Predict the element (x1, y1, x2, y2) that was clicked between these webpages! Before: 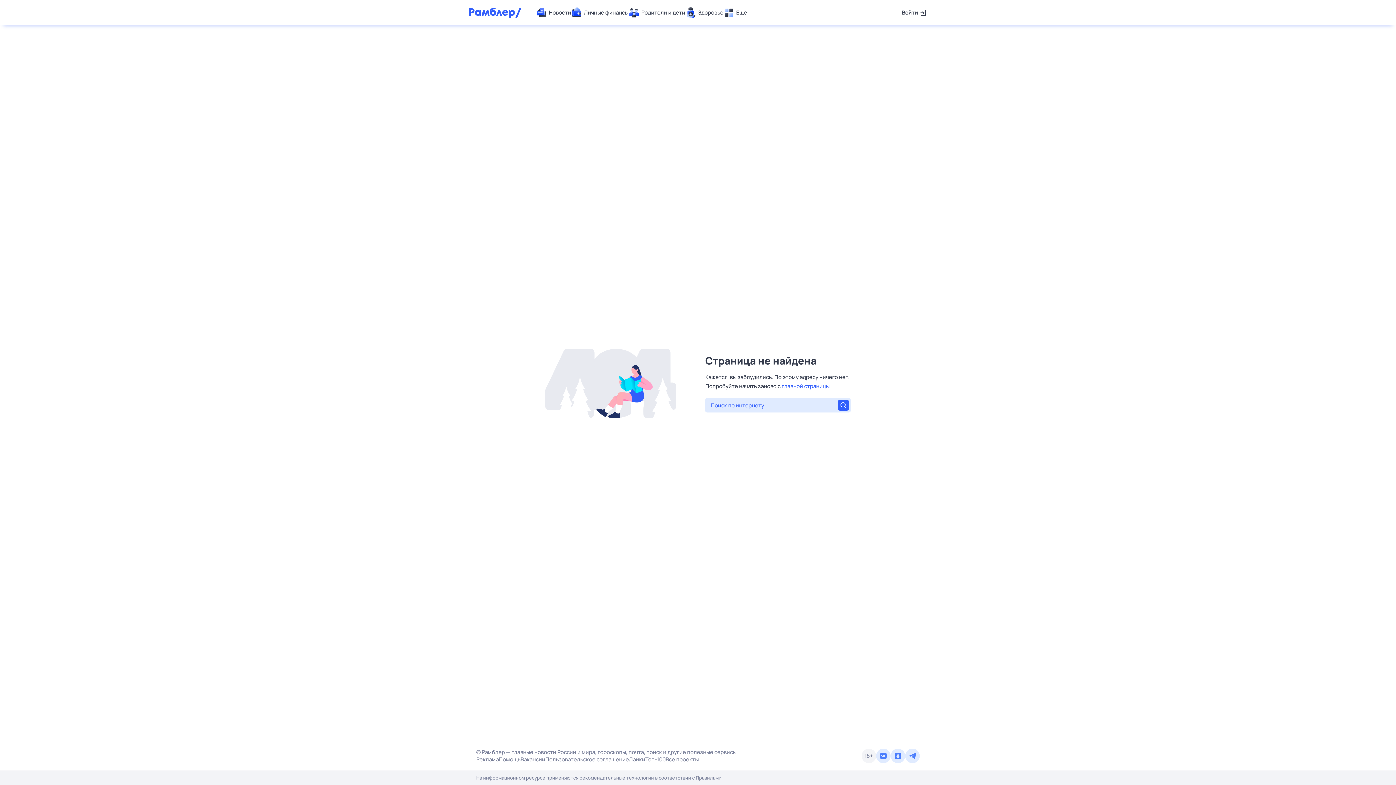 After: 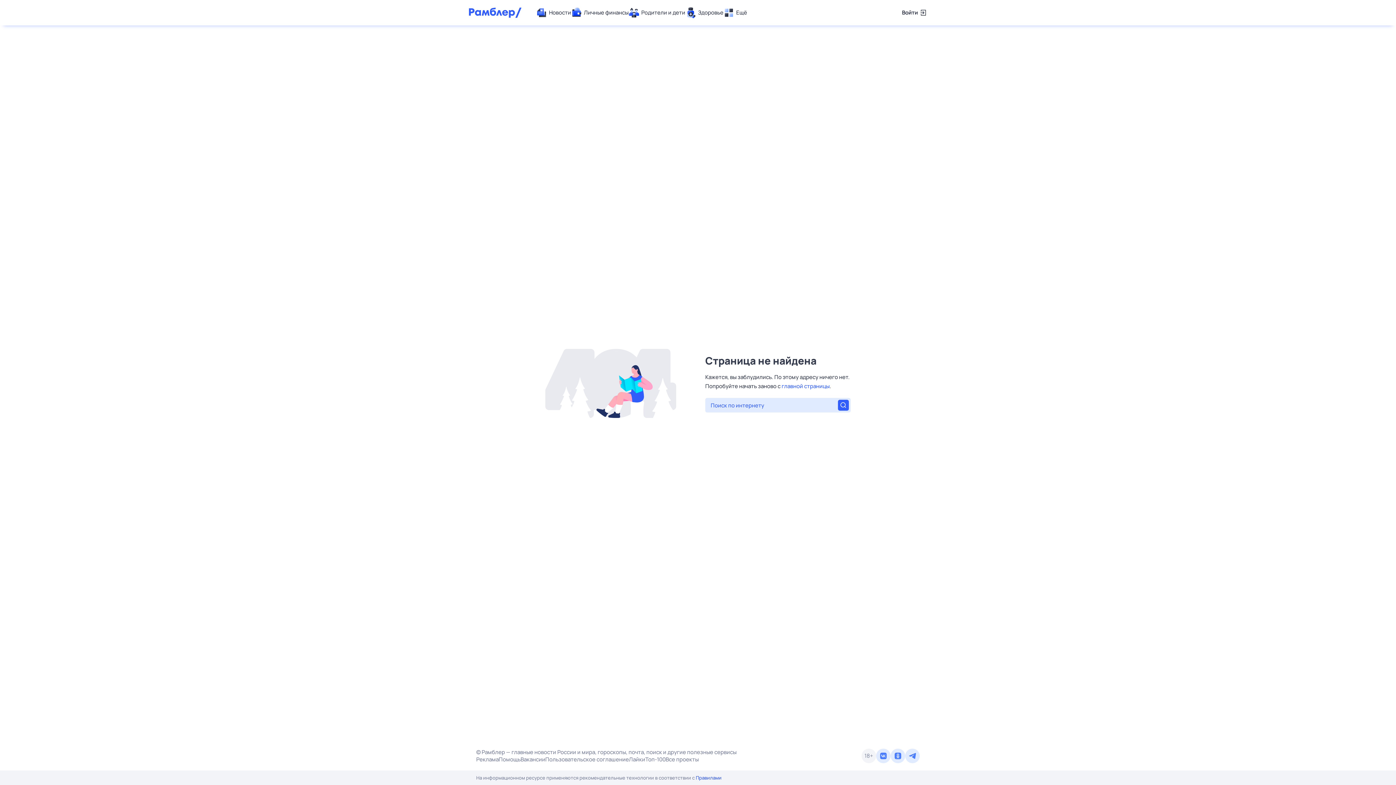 Action: label: Правилами bbox: (696, 774, 721, 781)